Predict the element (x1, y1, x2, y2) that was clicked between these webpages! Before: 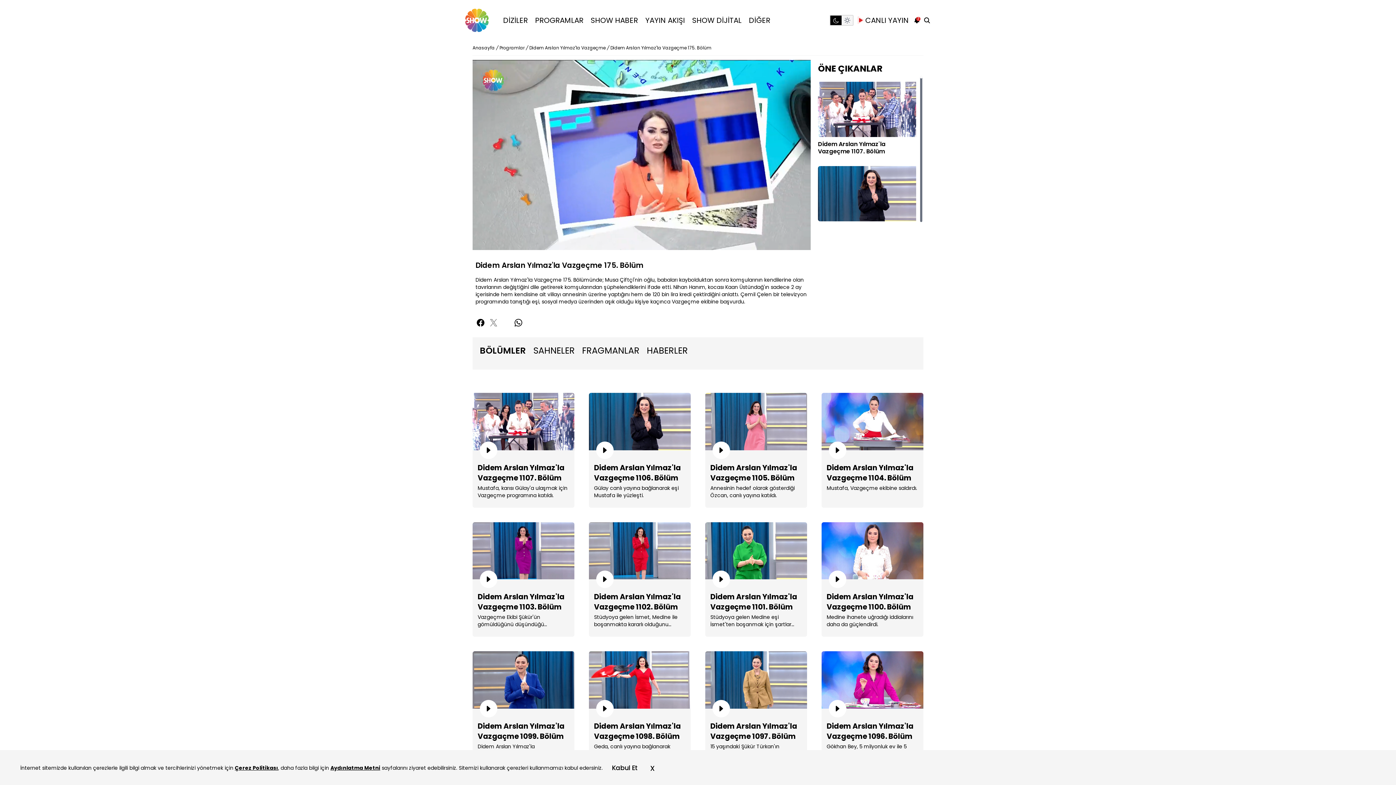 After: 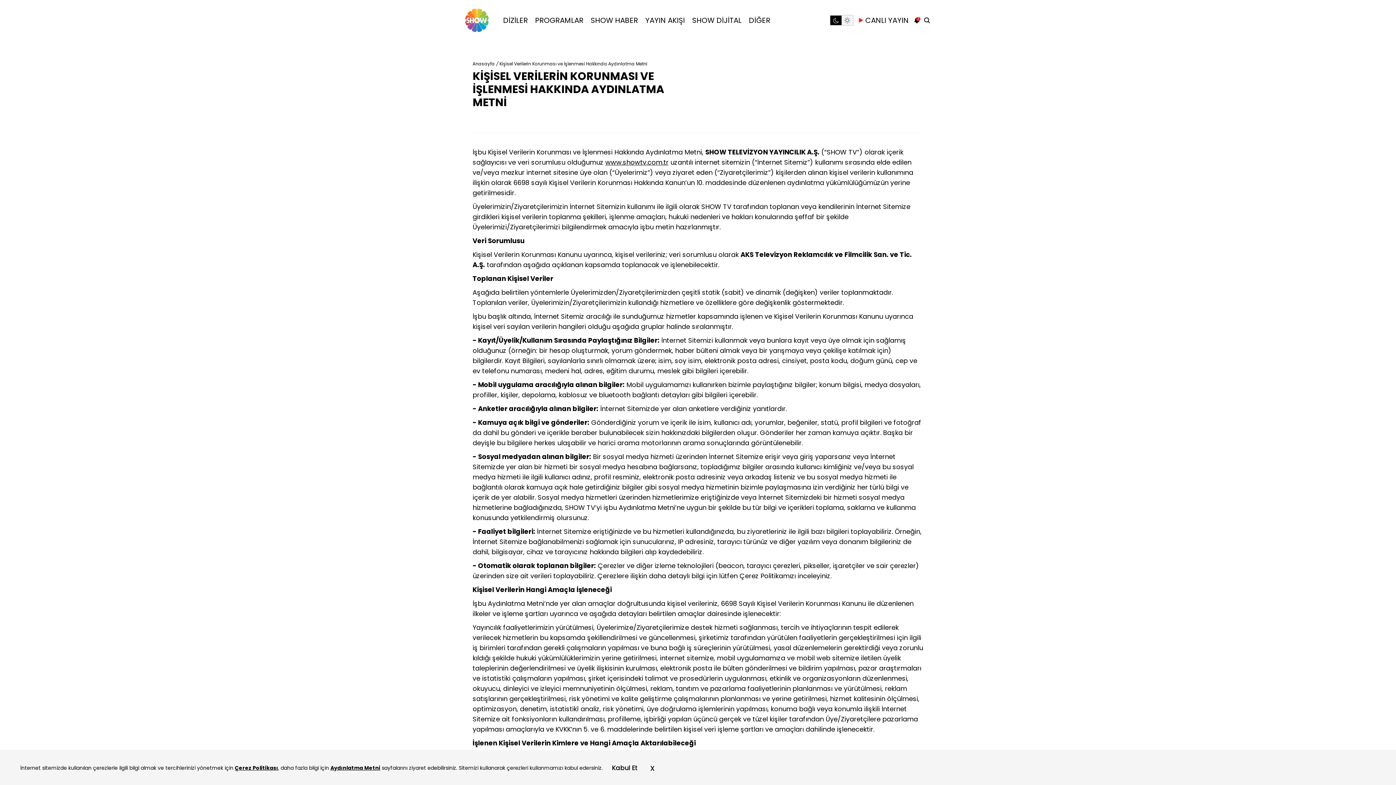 Action: bbox: (330, 764, 380, 771) label: Aydınlatma Metni